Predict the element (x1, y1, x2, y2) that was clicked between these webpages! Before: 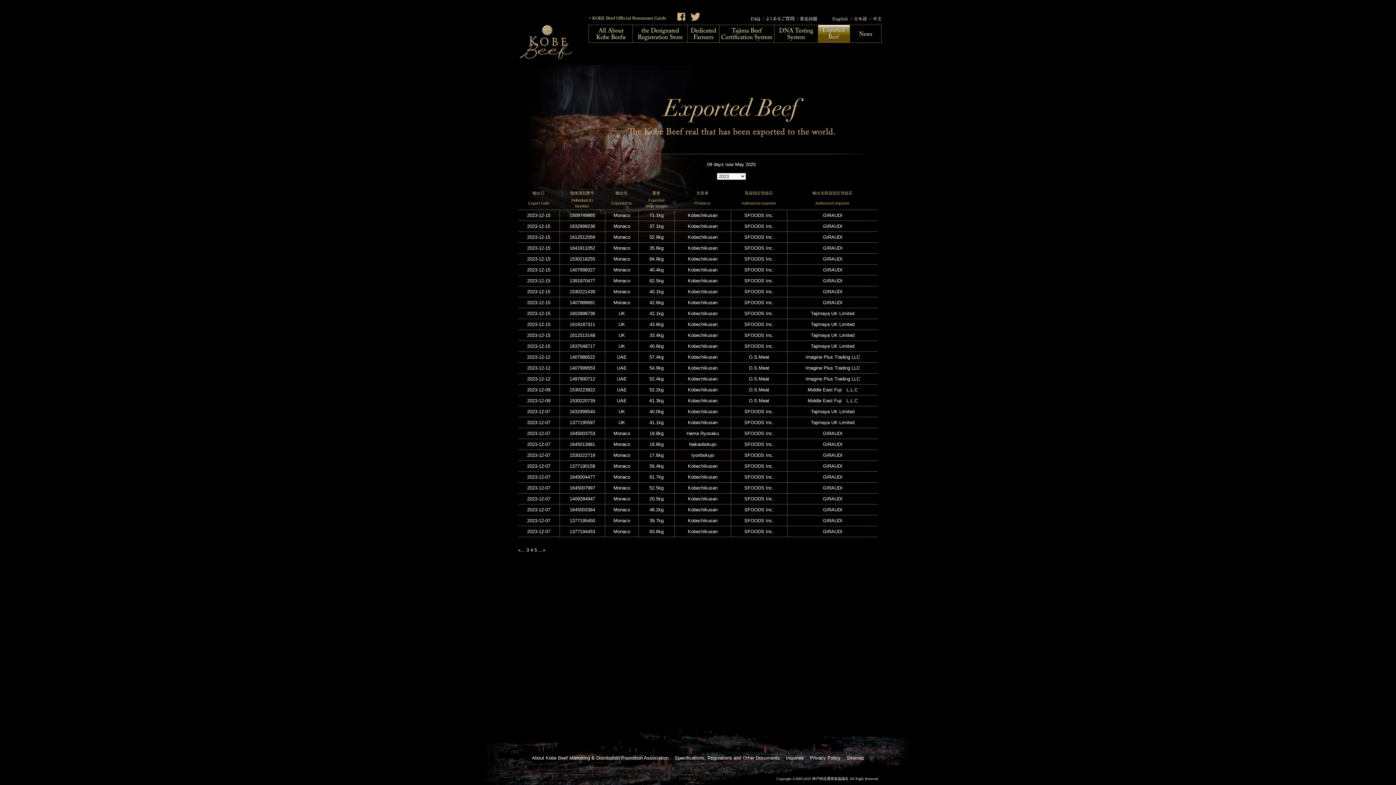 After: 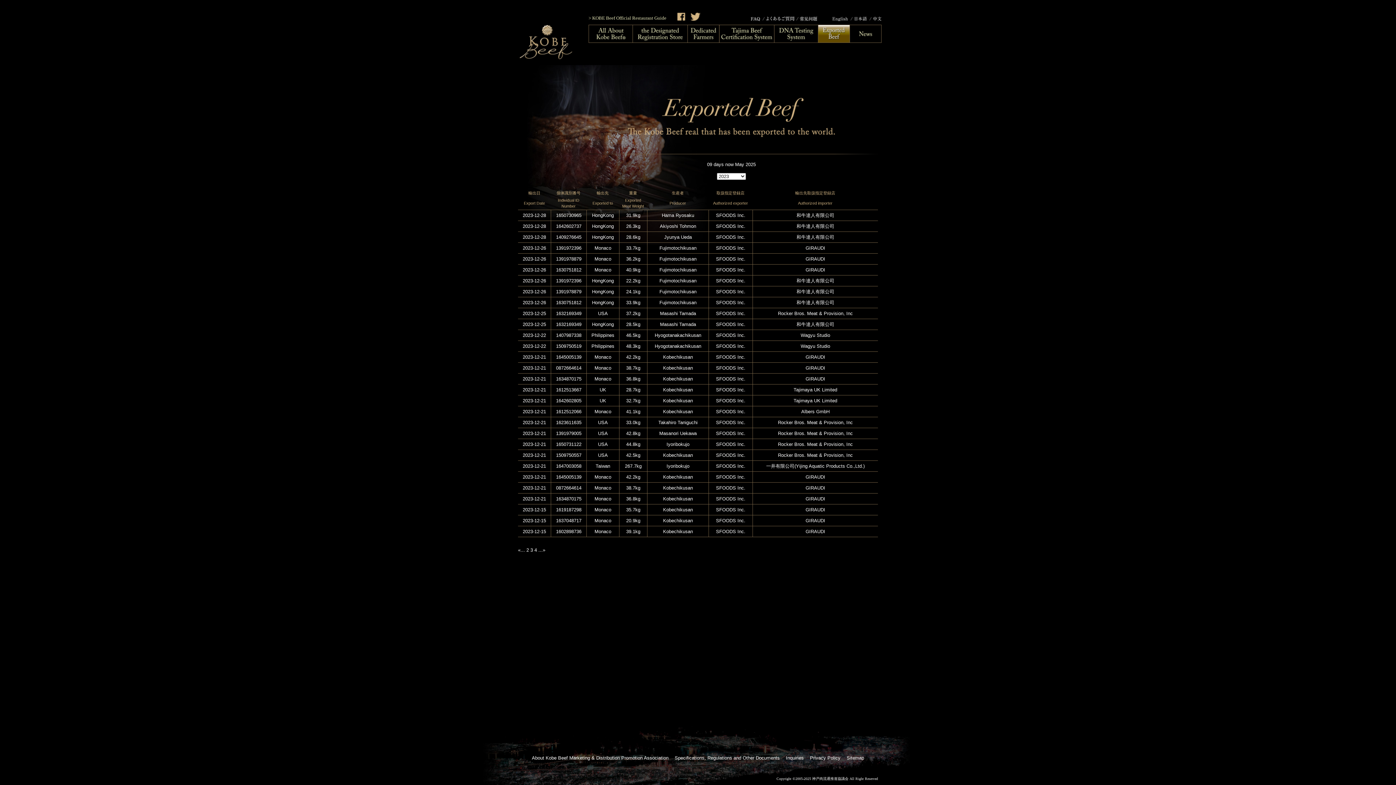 Action: bbox: (518, 547, 525, 553) label: «...